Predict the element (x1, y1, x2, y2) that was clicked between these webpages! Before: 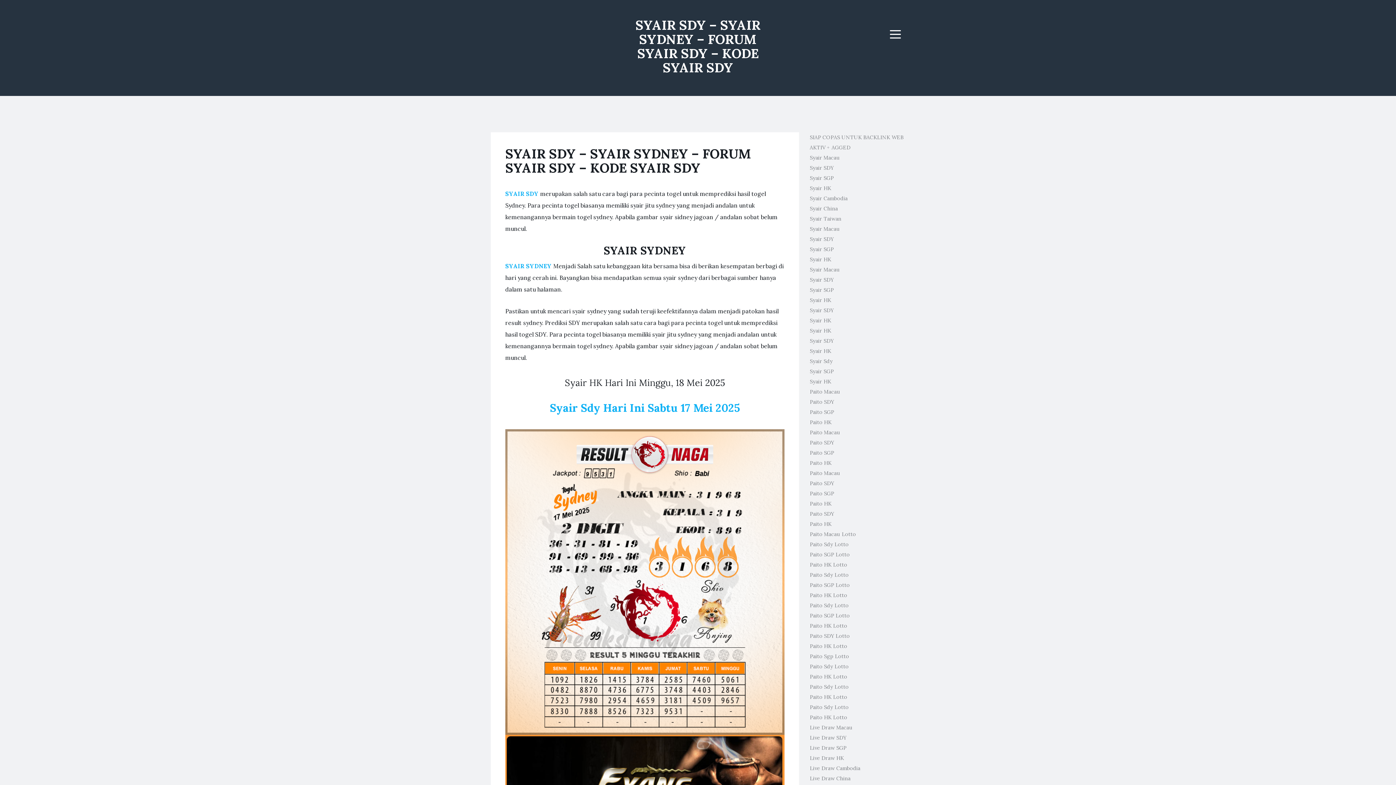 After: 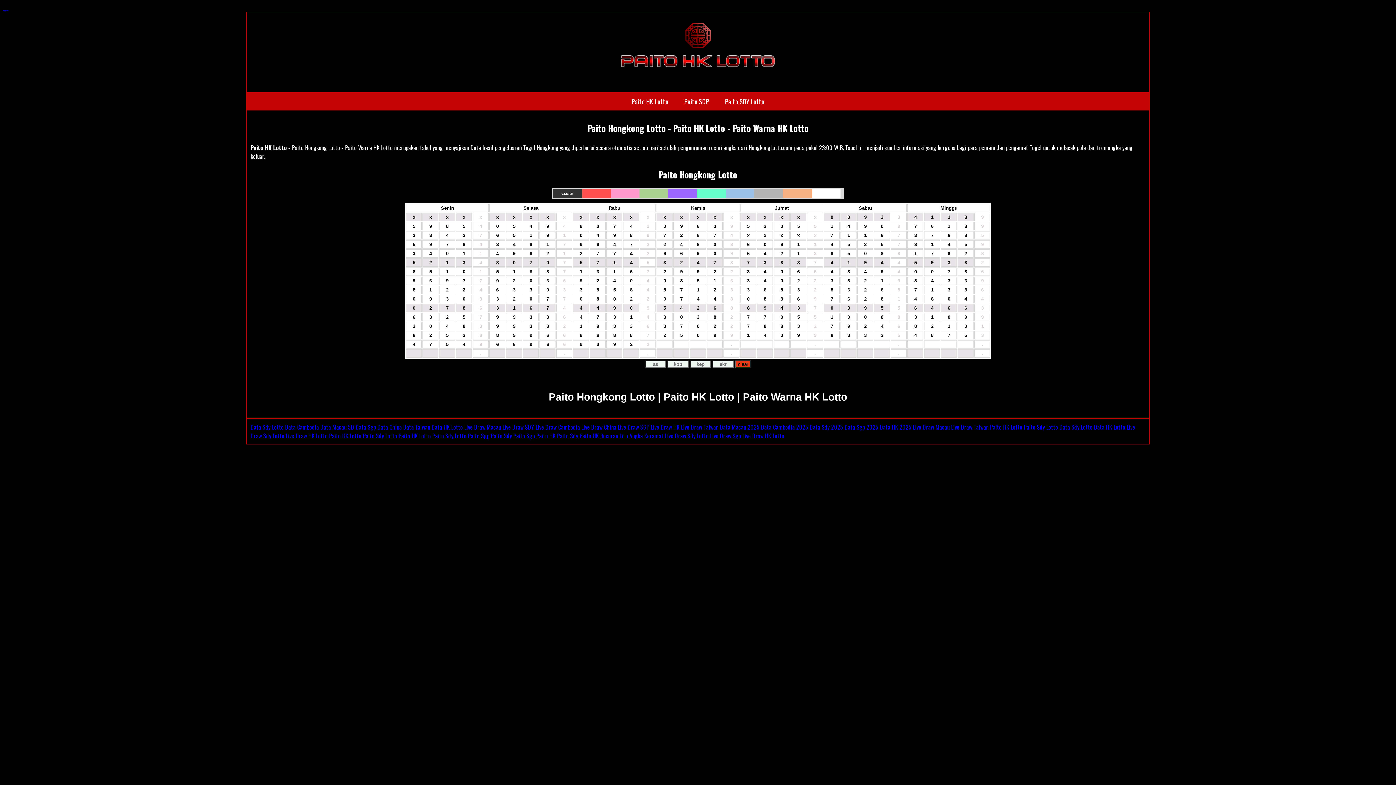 Action: label: Paito HK Lotto bbox: (810, 643, 847, 649)